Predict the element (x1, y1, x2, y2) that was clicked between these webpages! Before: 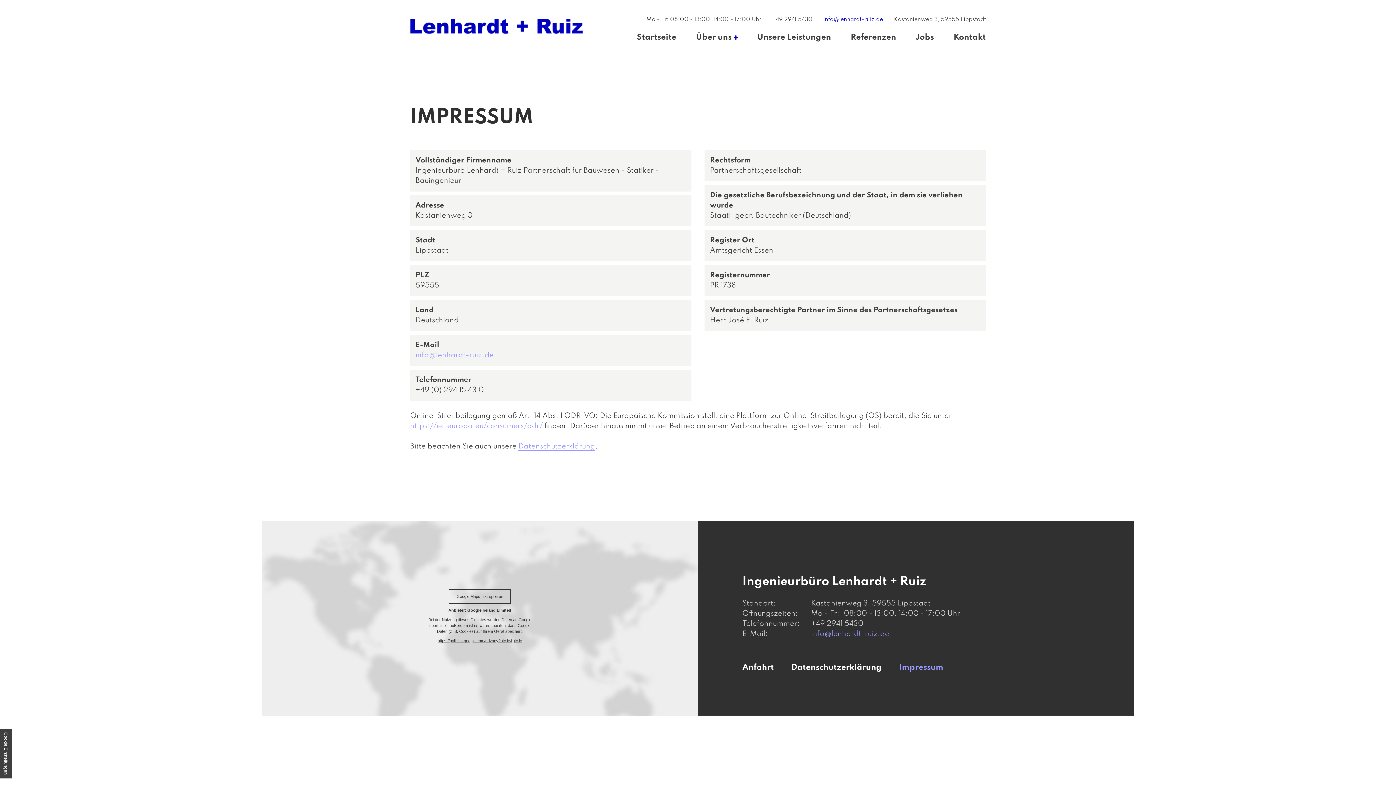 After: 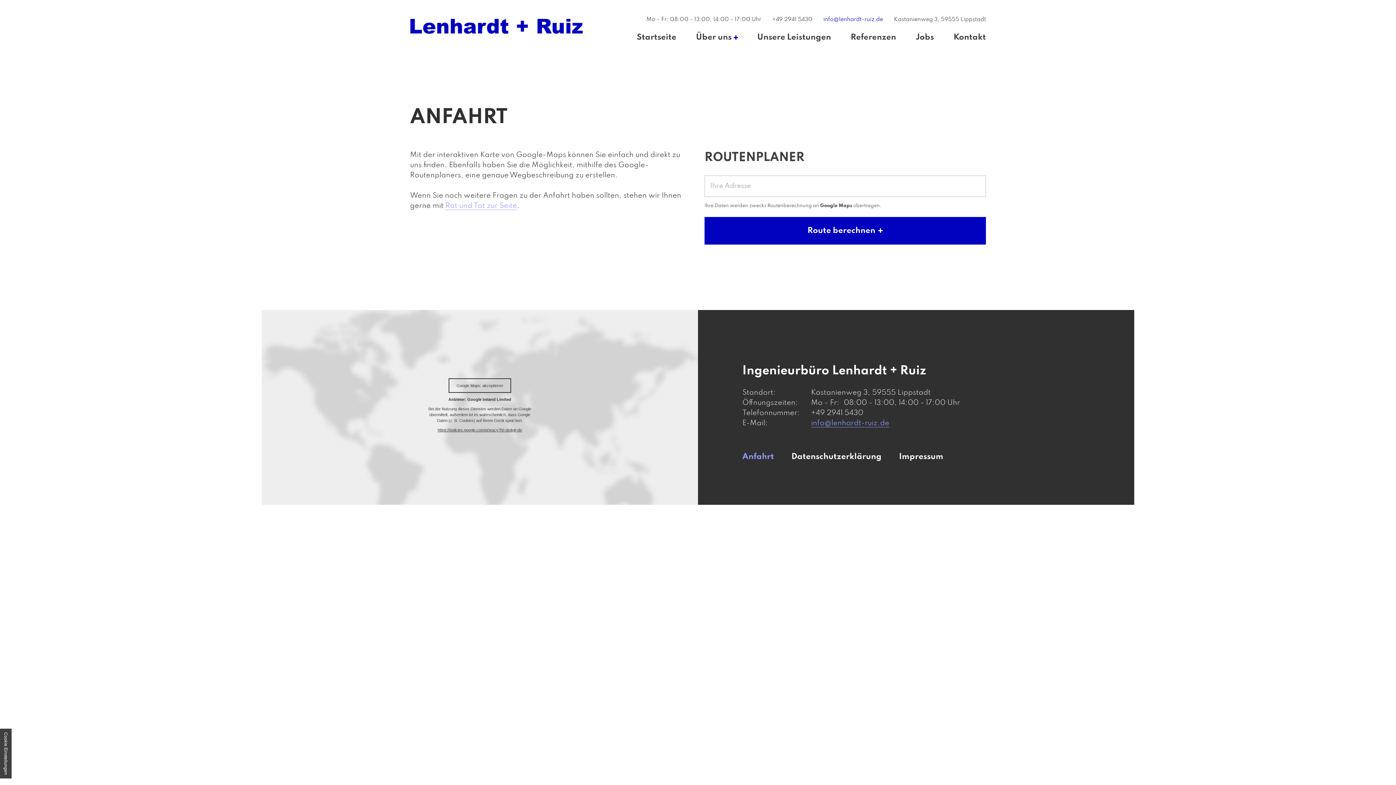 Action: label: Anfahrt bbox: (742, 663, 774, 671)